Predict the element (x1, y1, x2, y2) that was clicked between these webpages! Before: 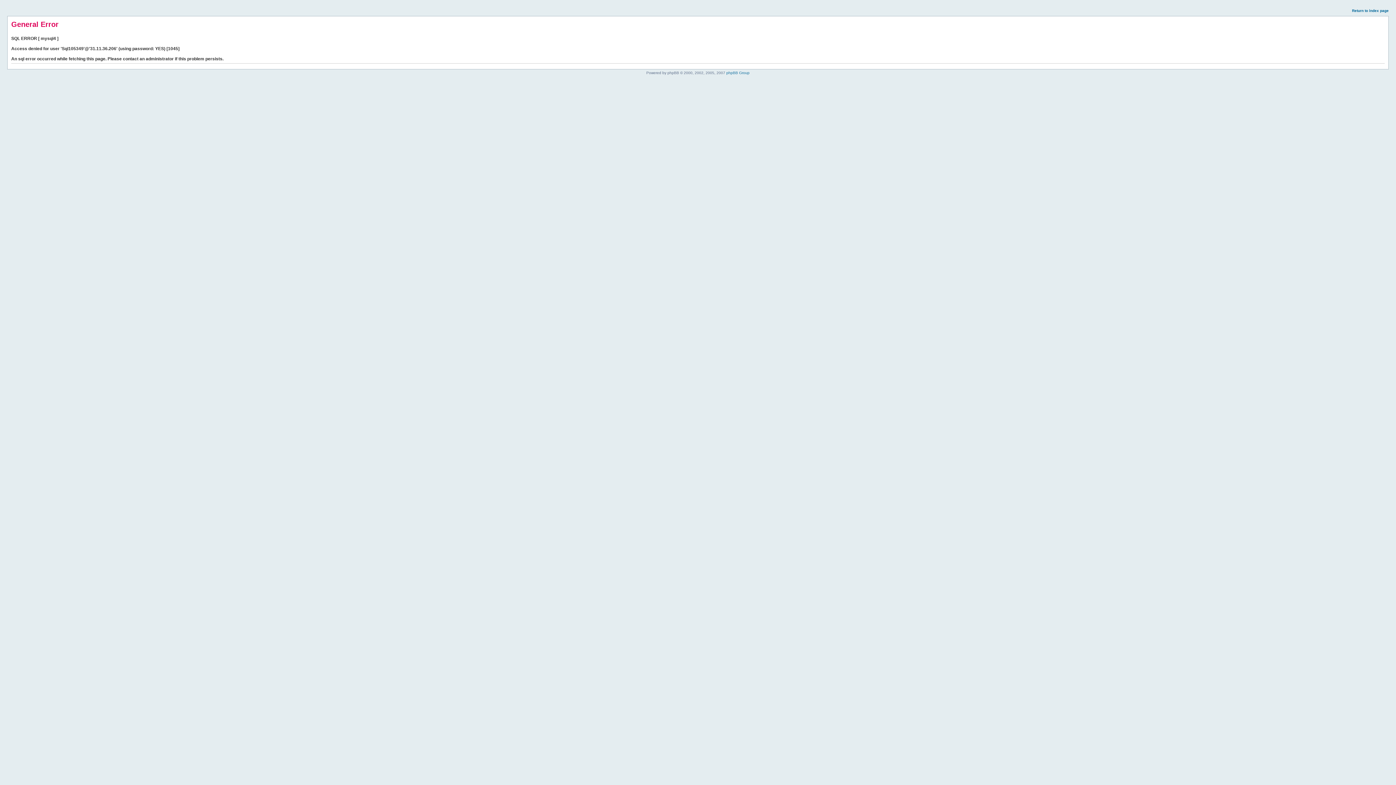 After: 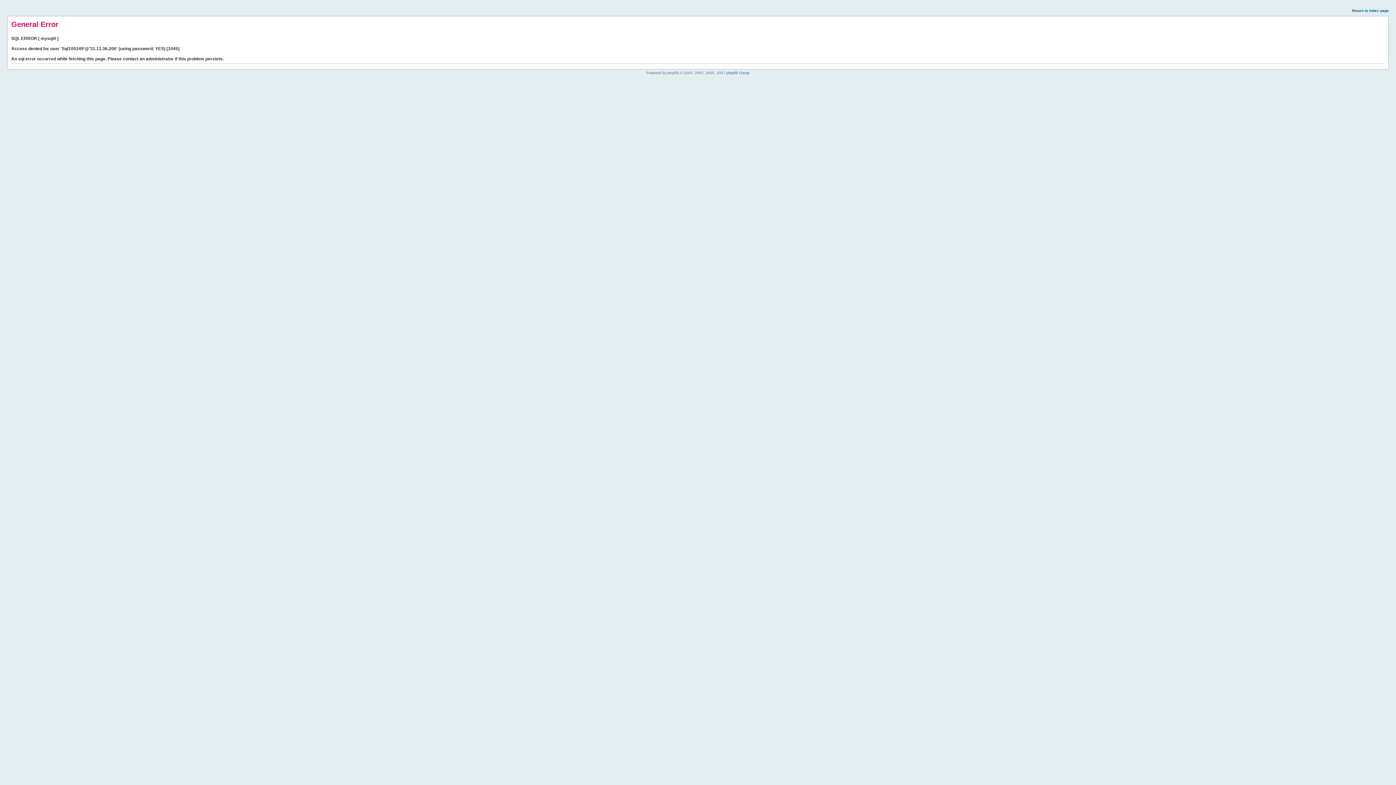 Action: label: Return to index page bbox: (1352, 8, 1389, 12)